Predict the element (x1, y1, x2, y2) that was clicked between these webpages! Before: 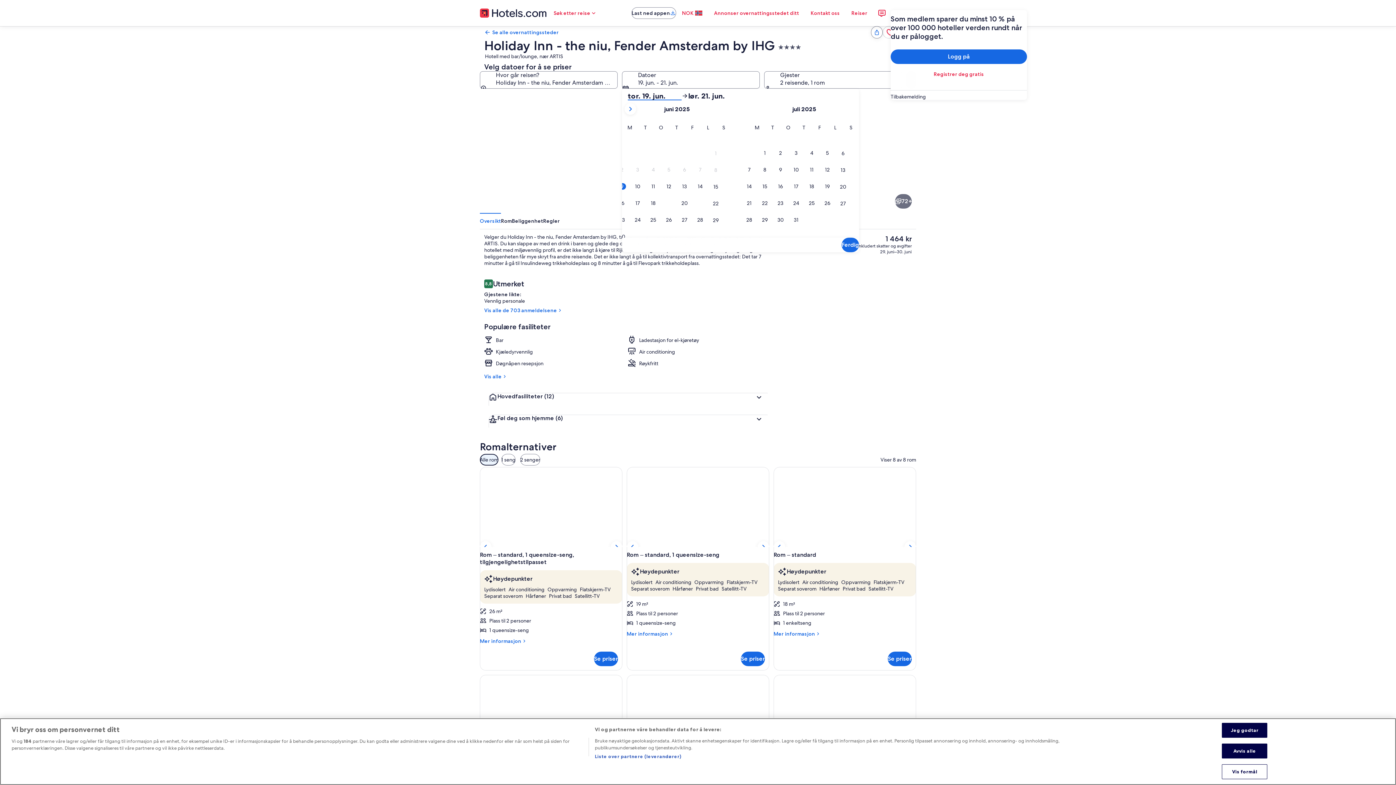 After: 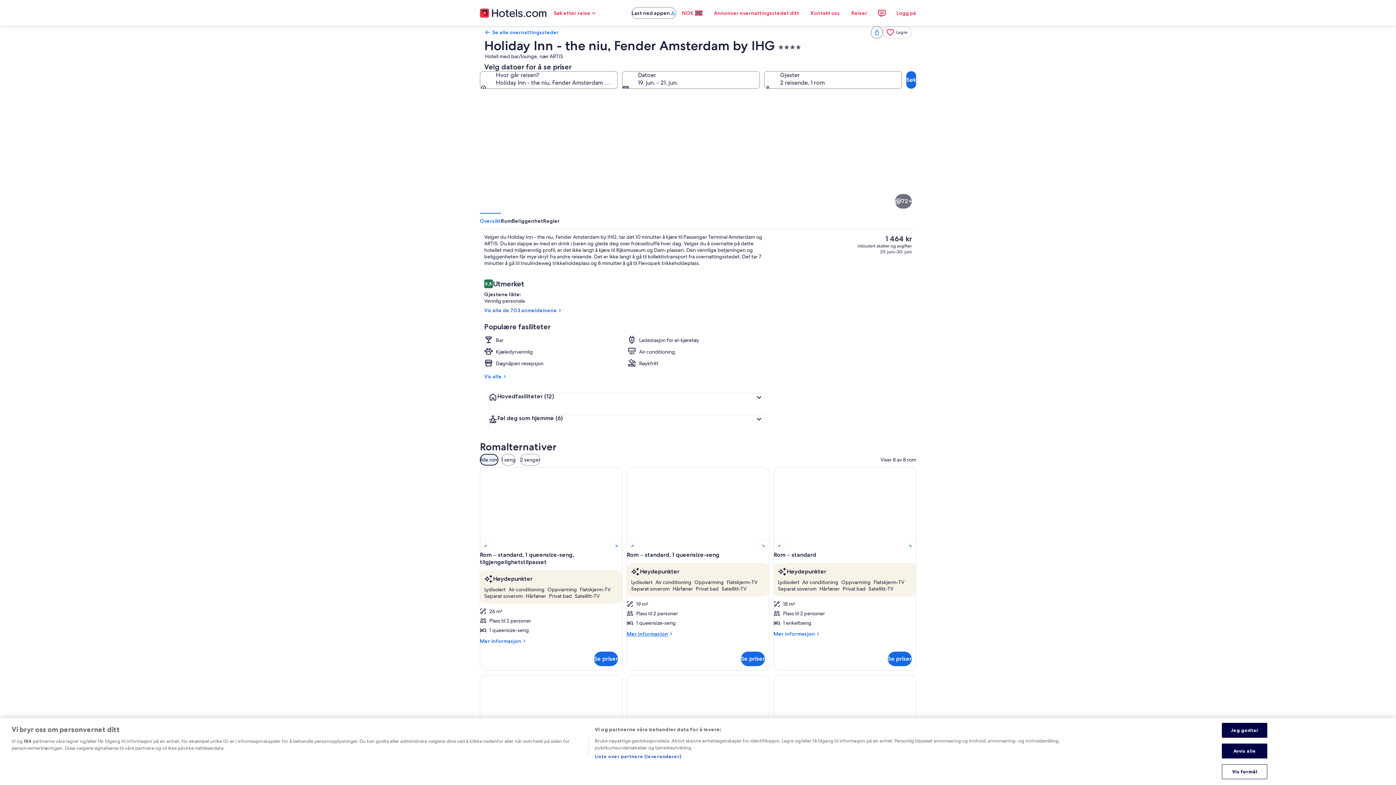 Action: label: Mer informasjon
Mer informasjon om Rom – standard, 1 queensize-seng bbox: (626, 631, 769, 637)